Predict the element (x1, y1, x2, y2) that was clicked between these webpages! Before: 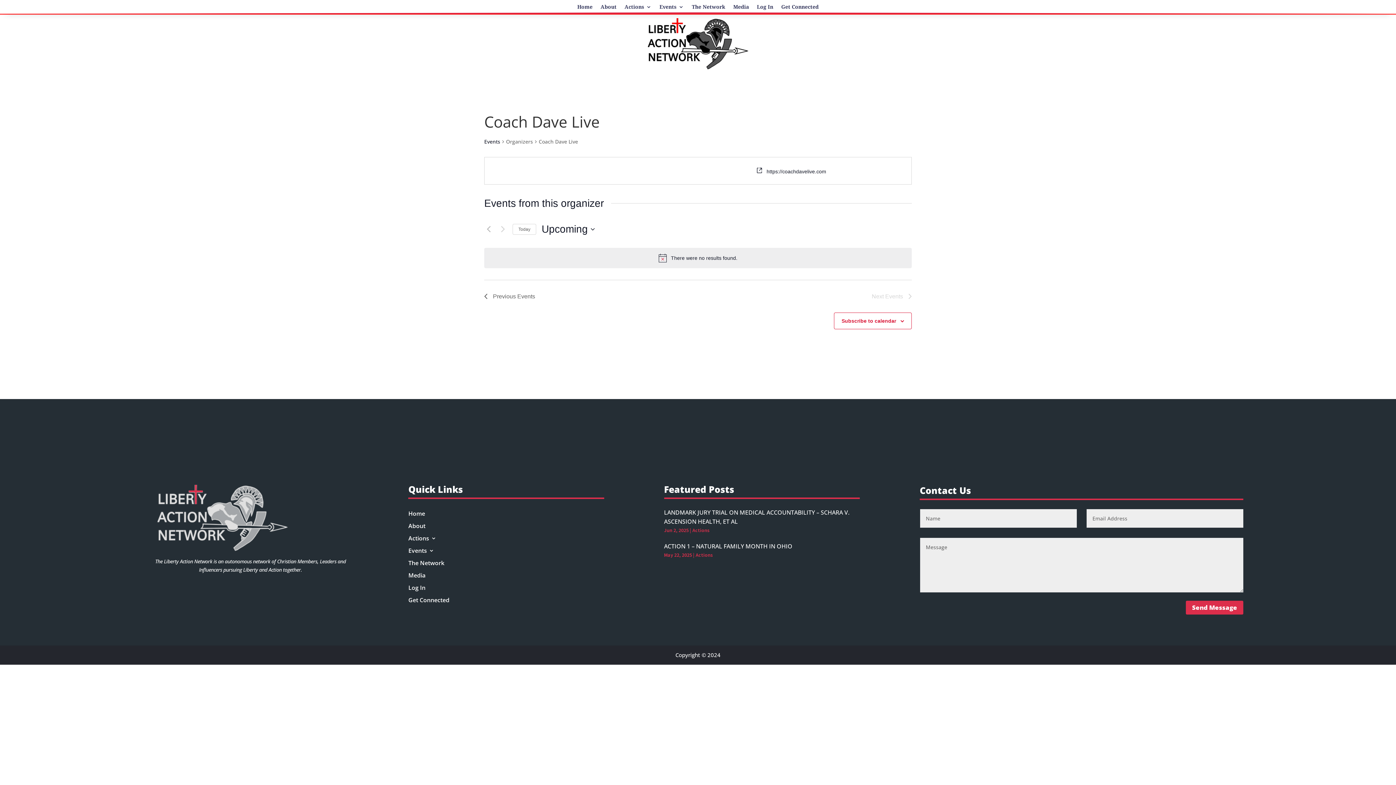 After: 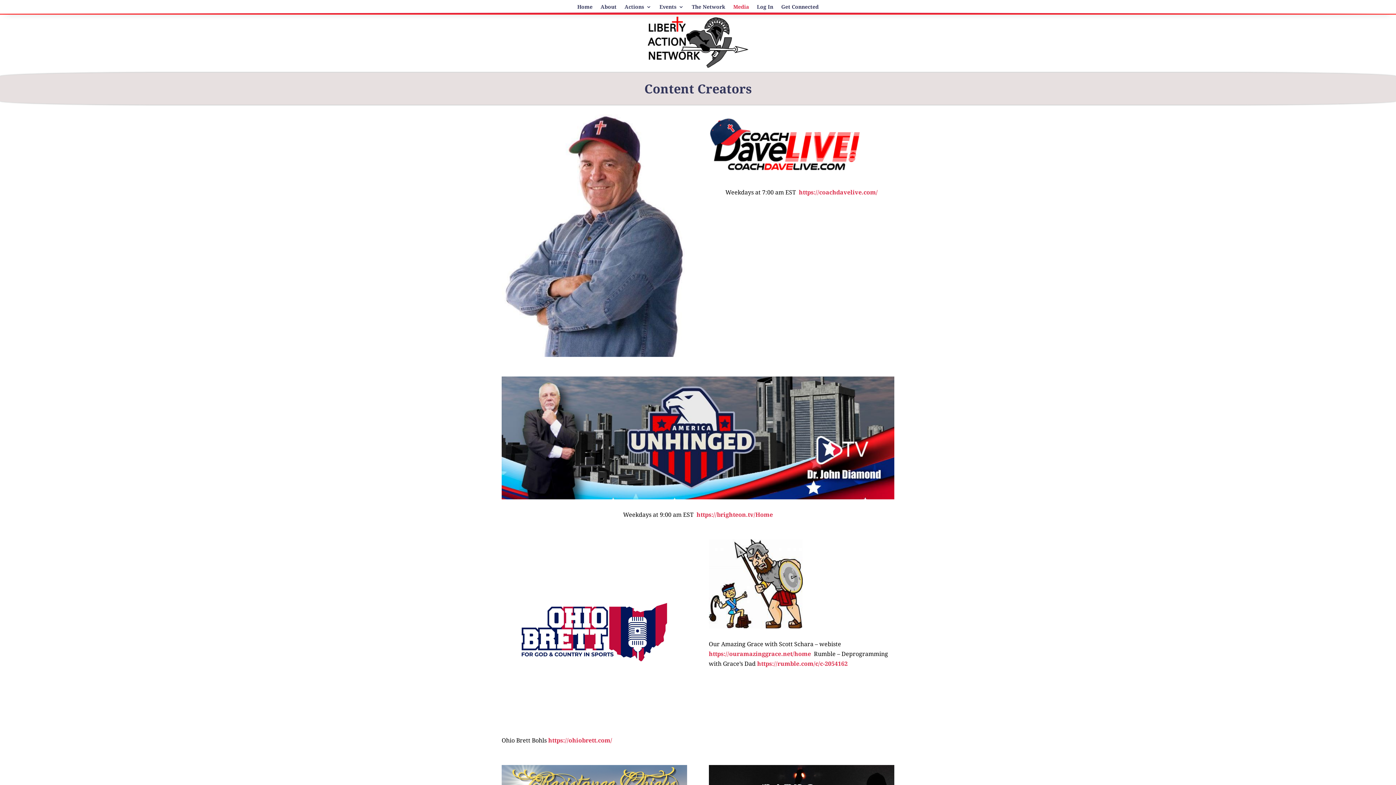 Action: label: Media bbox: (733, 4, 749, 12)